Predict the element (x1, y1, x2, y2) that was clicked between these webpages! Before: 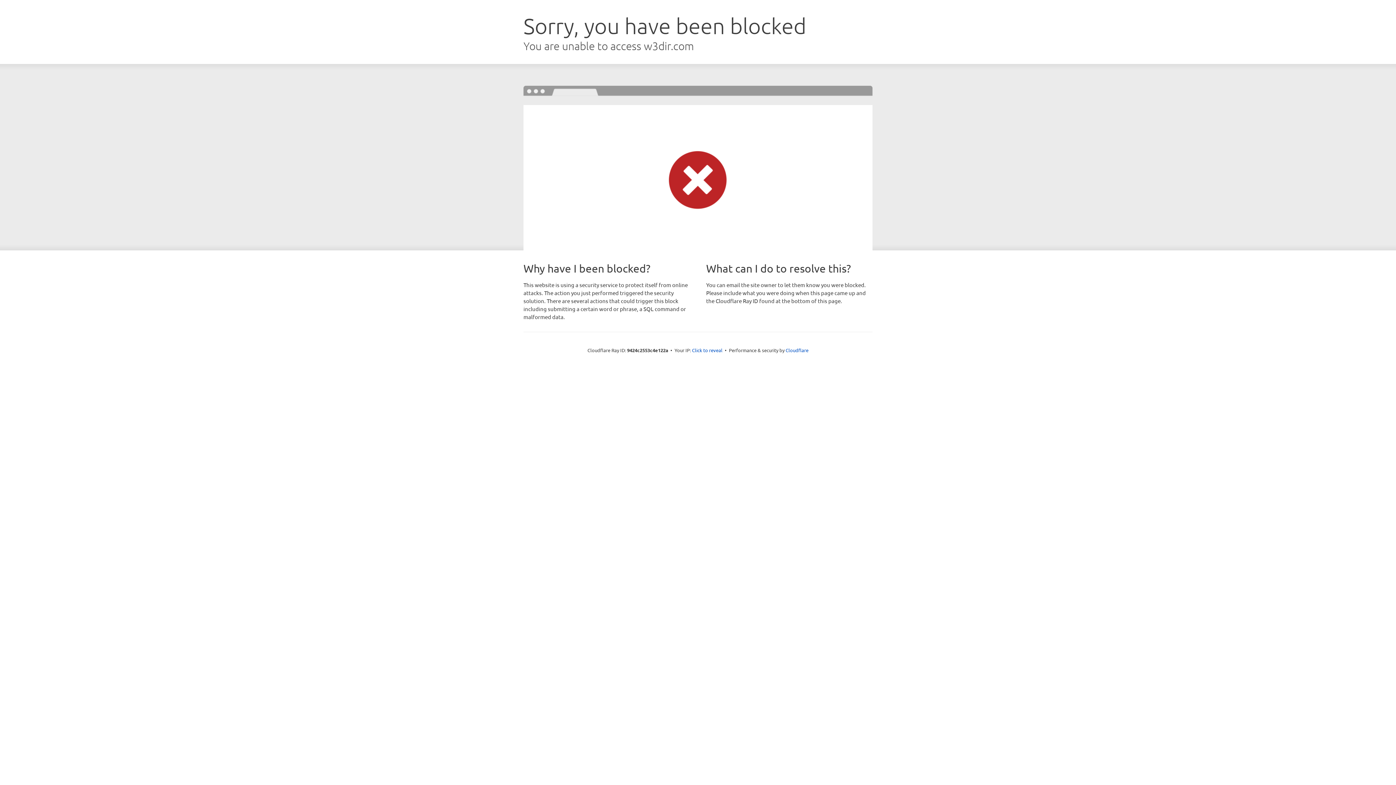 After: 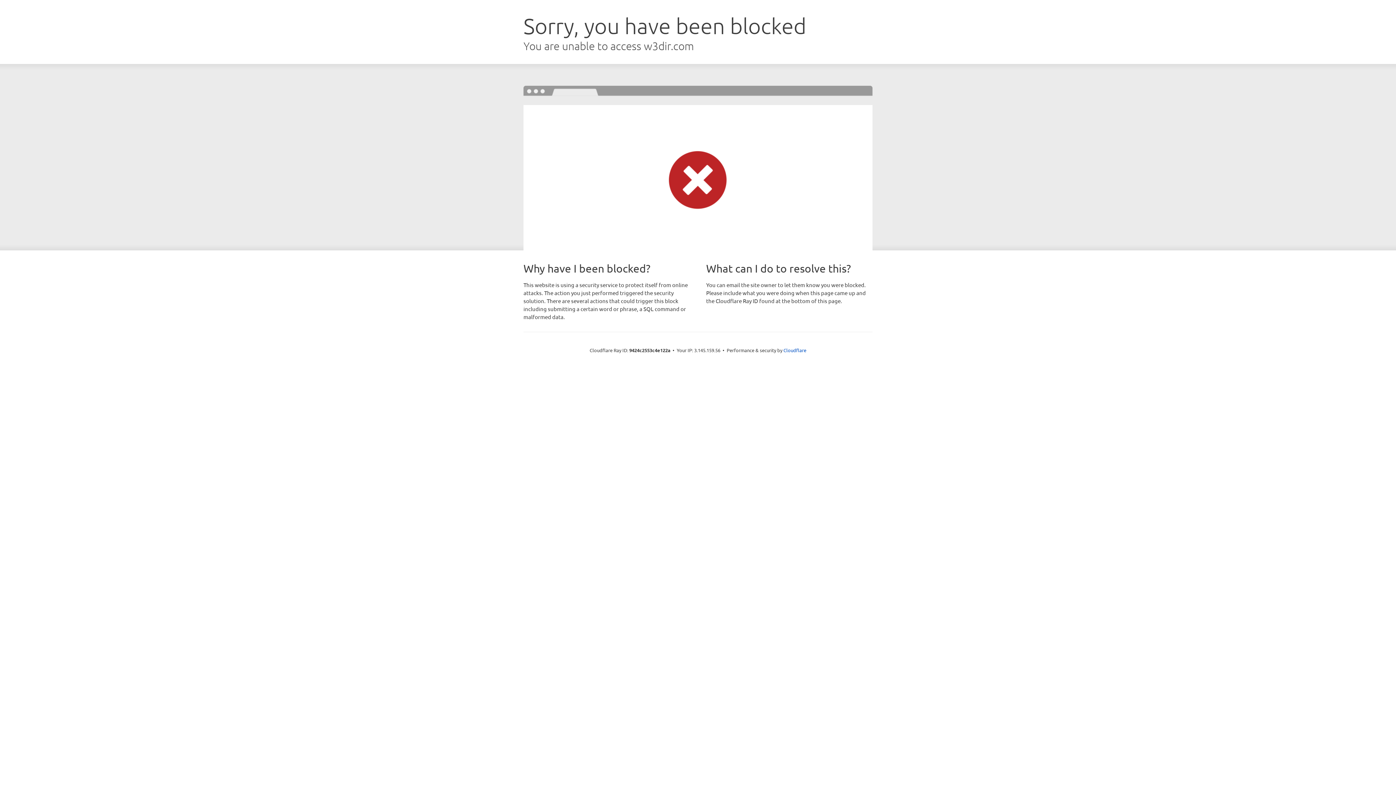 Action: bbox: (692, 346, 722, 353) label: Click to reveal